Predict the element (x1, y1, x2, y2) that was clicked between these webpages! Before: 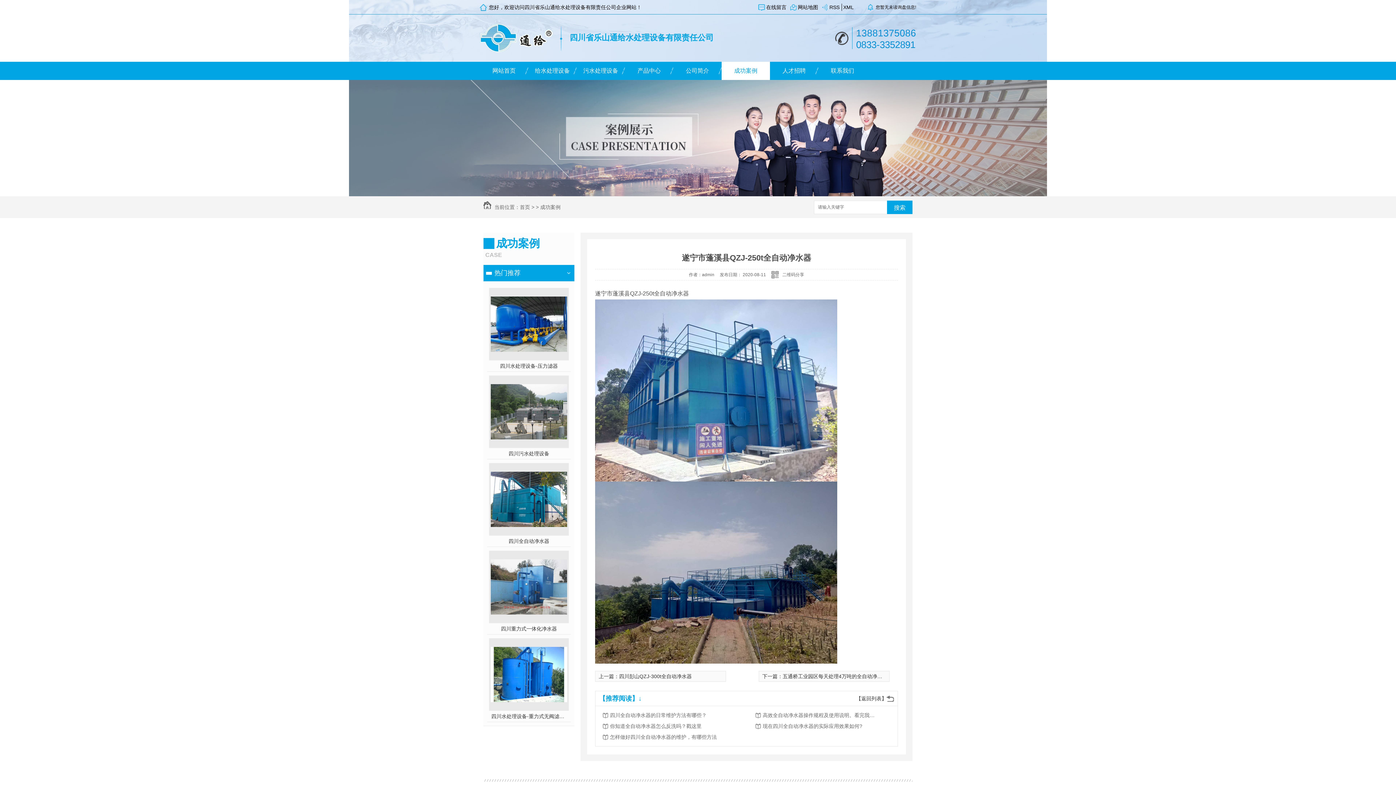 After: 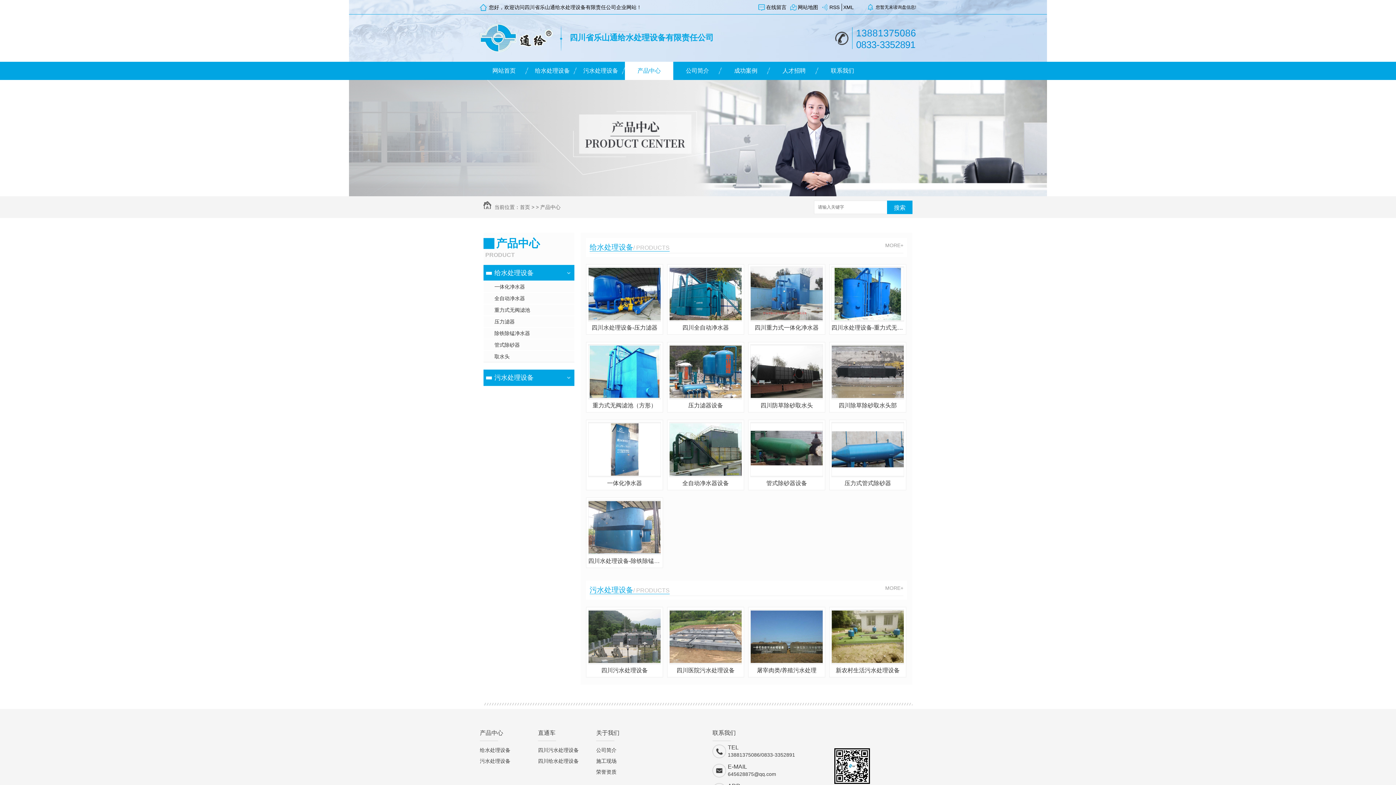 Action: bbox: (483, 265, 561, 281) label: 热门推荐